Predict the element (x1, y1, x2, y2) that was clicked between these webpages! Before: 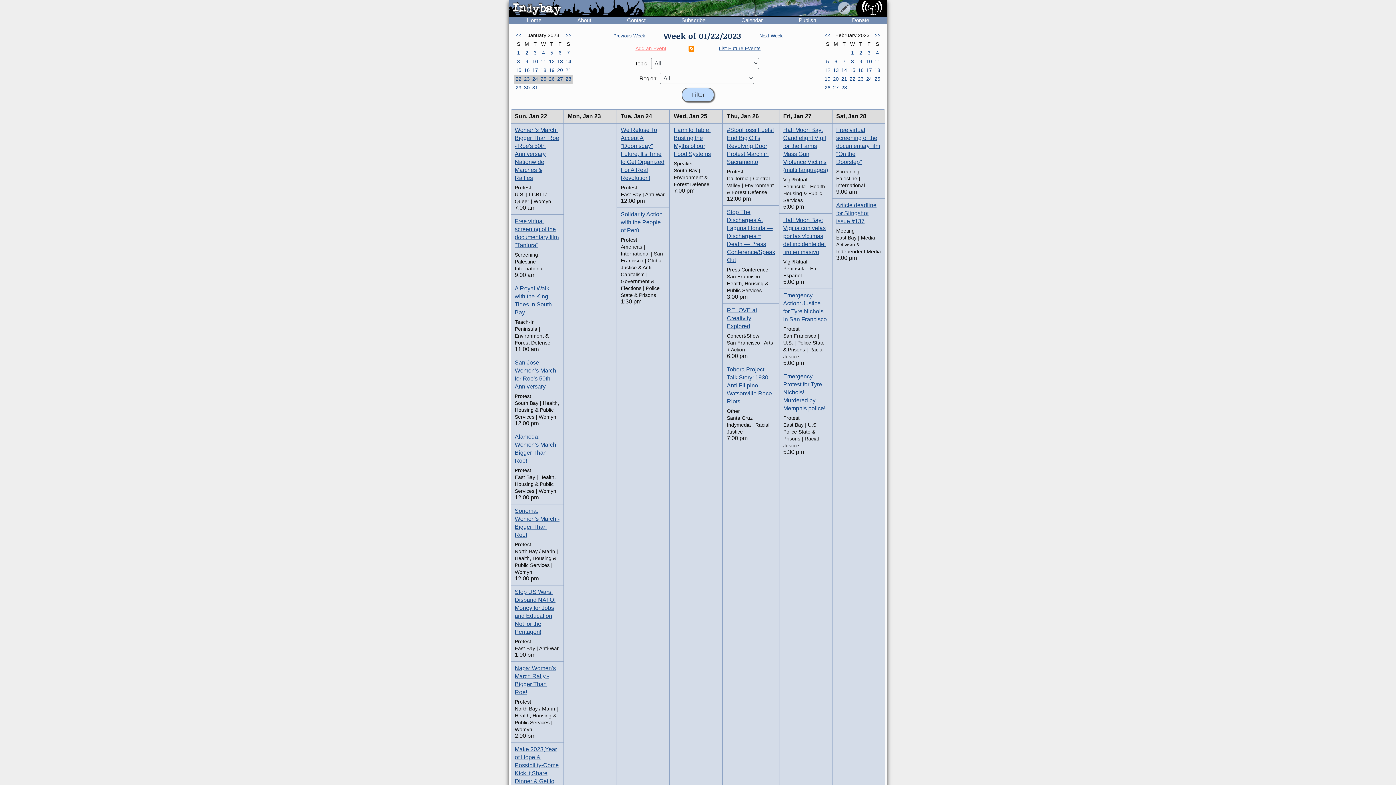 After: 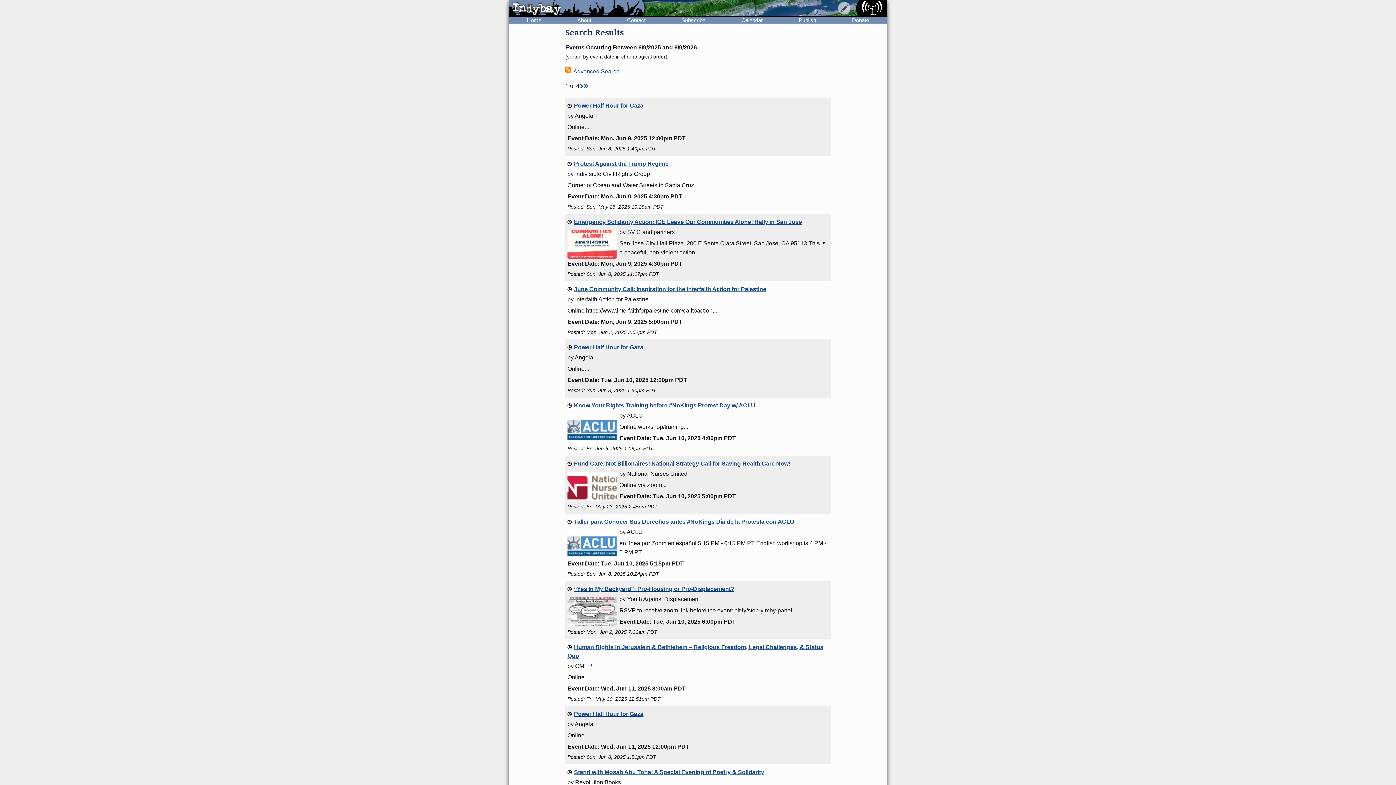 Action: label: List Future Events bbox: (718, 45, 760, 51)